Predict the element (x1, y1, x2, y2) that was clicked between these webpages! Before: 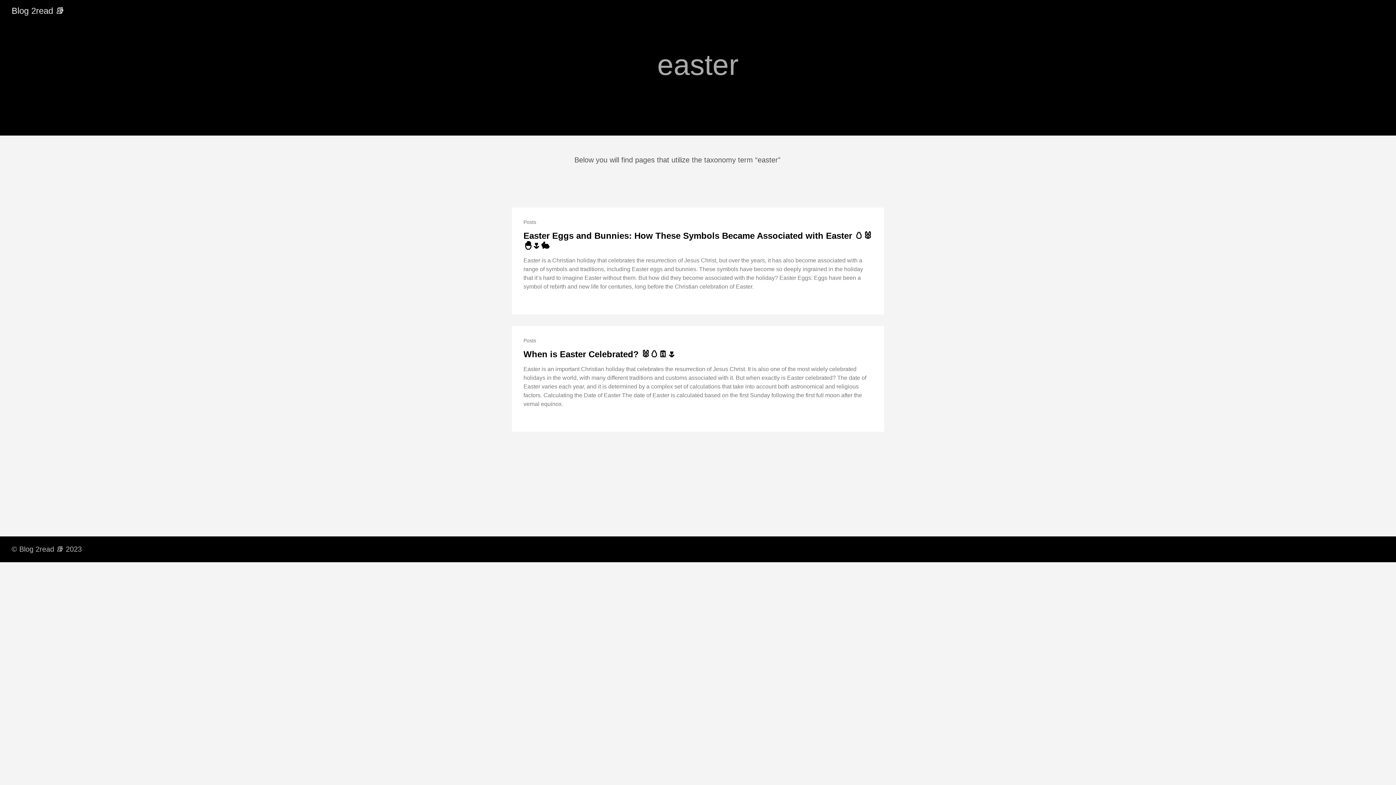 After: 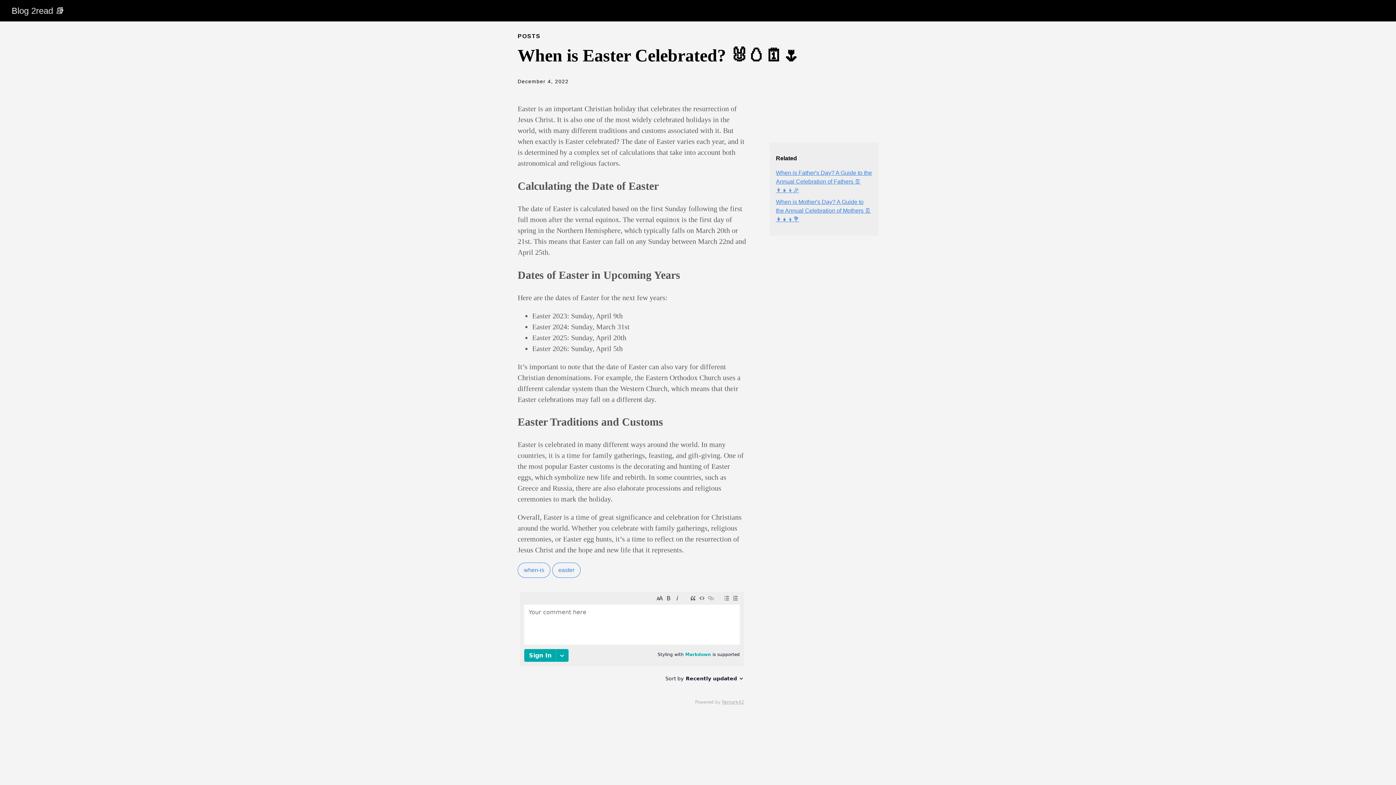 Action: label: When is Easter Celebrated? 🐰🥚🗓️🌷 bbox: (523, 349, 676, 359)